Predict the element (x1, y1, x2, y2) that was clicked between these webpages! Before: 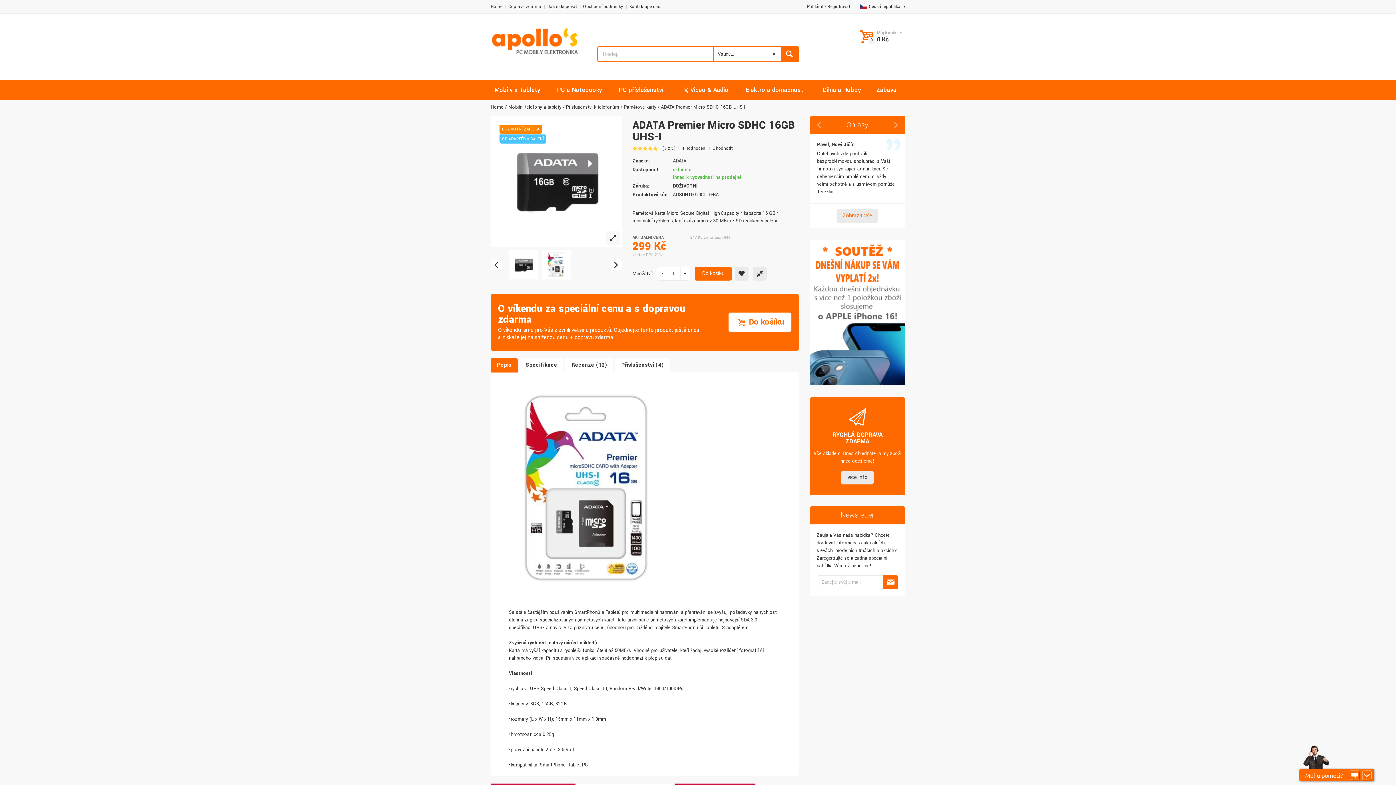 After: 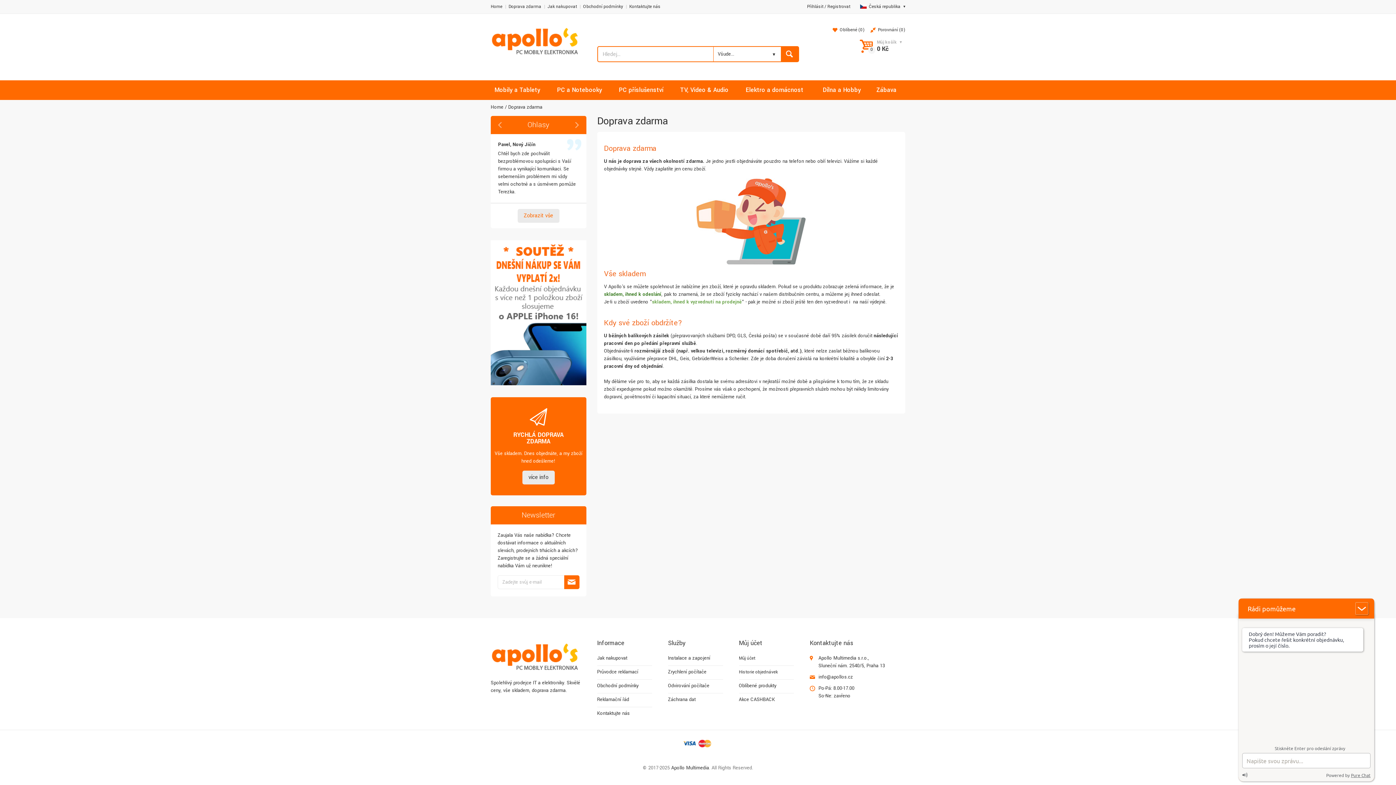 Action: bbox: (508, 3, 541, 9) label: Doprava zdarma